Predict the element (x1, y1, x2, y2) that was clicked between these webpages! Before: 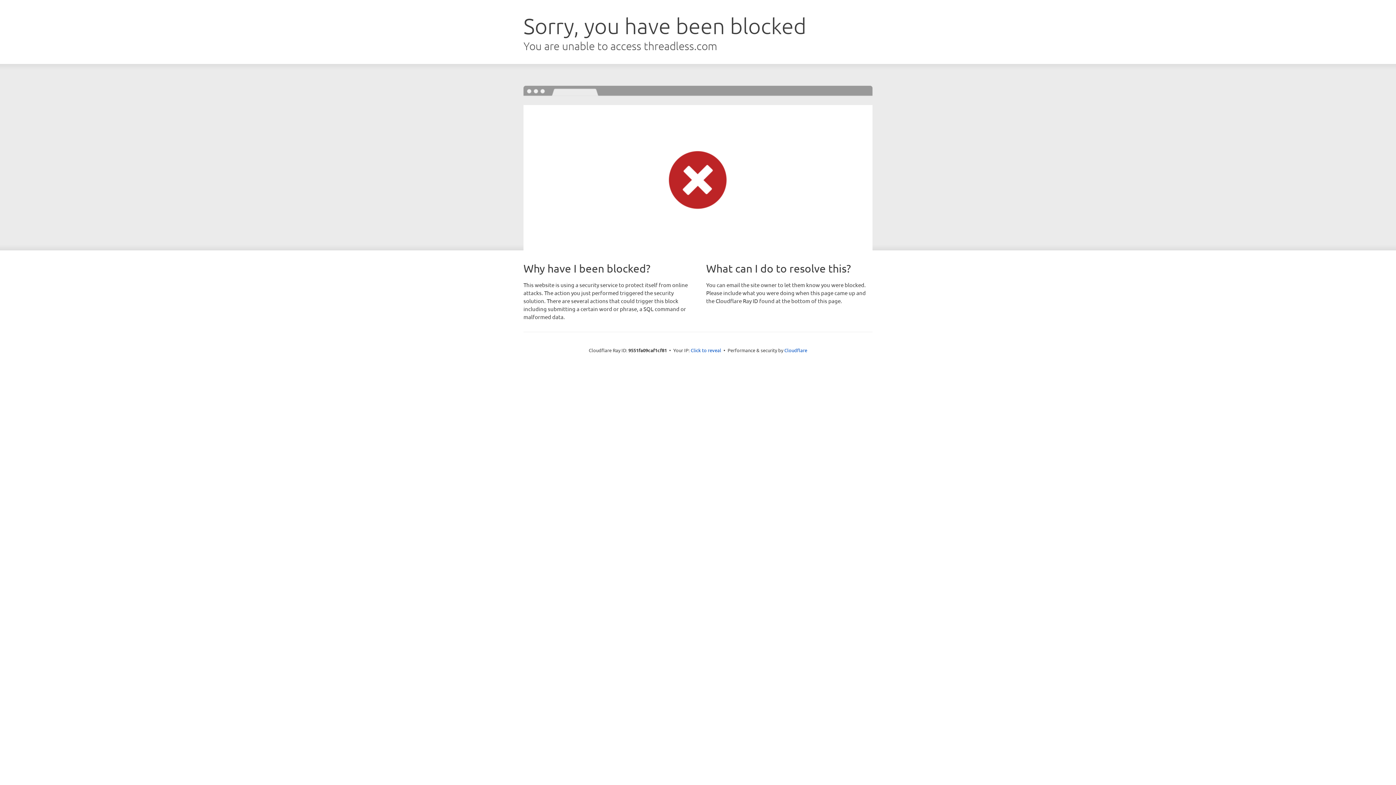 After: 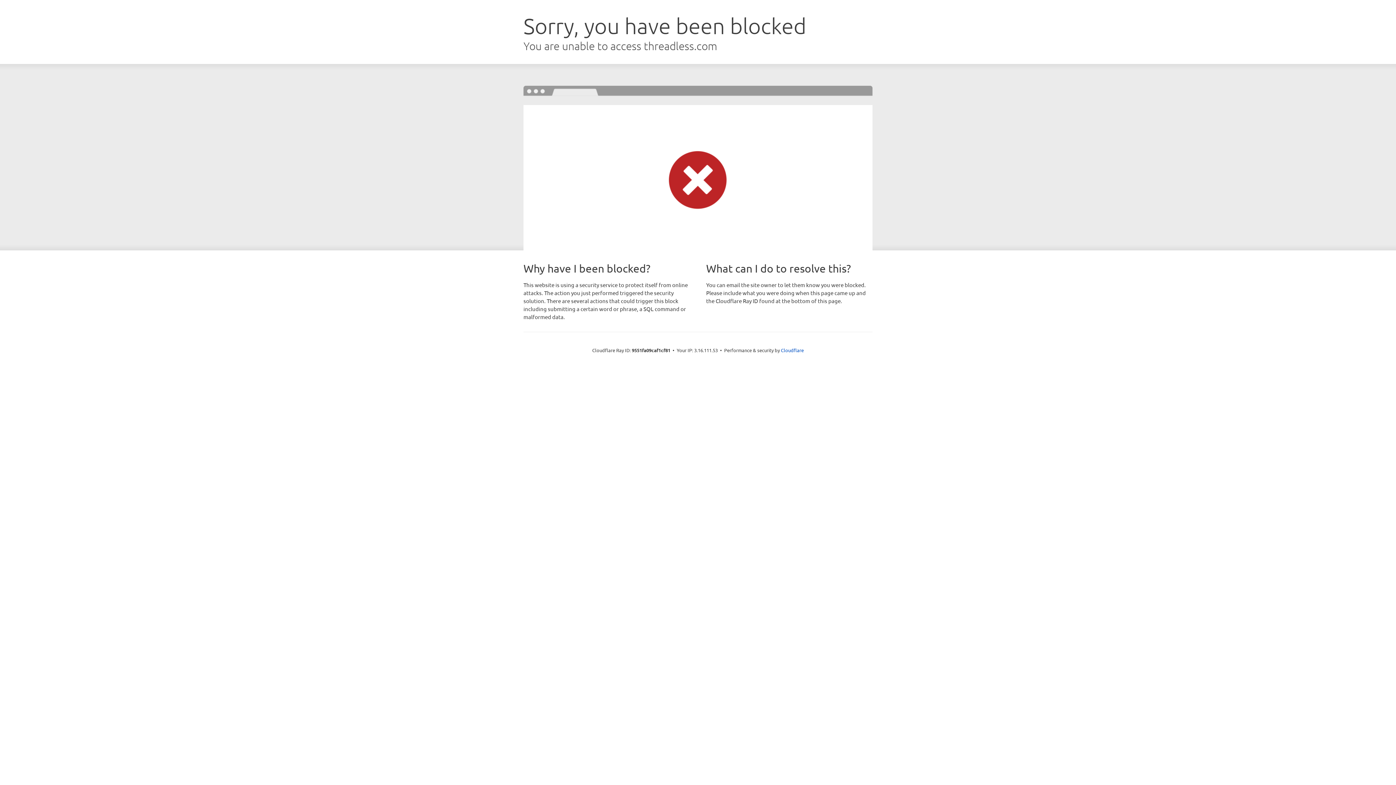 Action: bbox: (690, 346, 721, 353) label: Click to reveal